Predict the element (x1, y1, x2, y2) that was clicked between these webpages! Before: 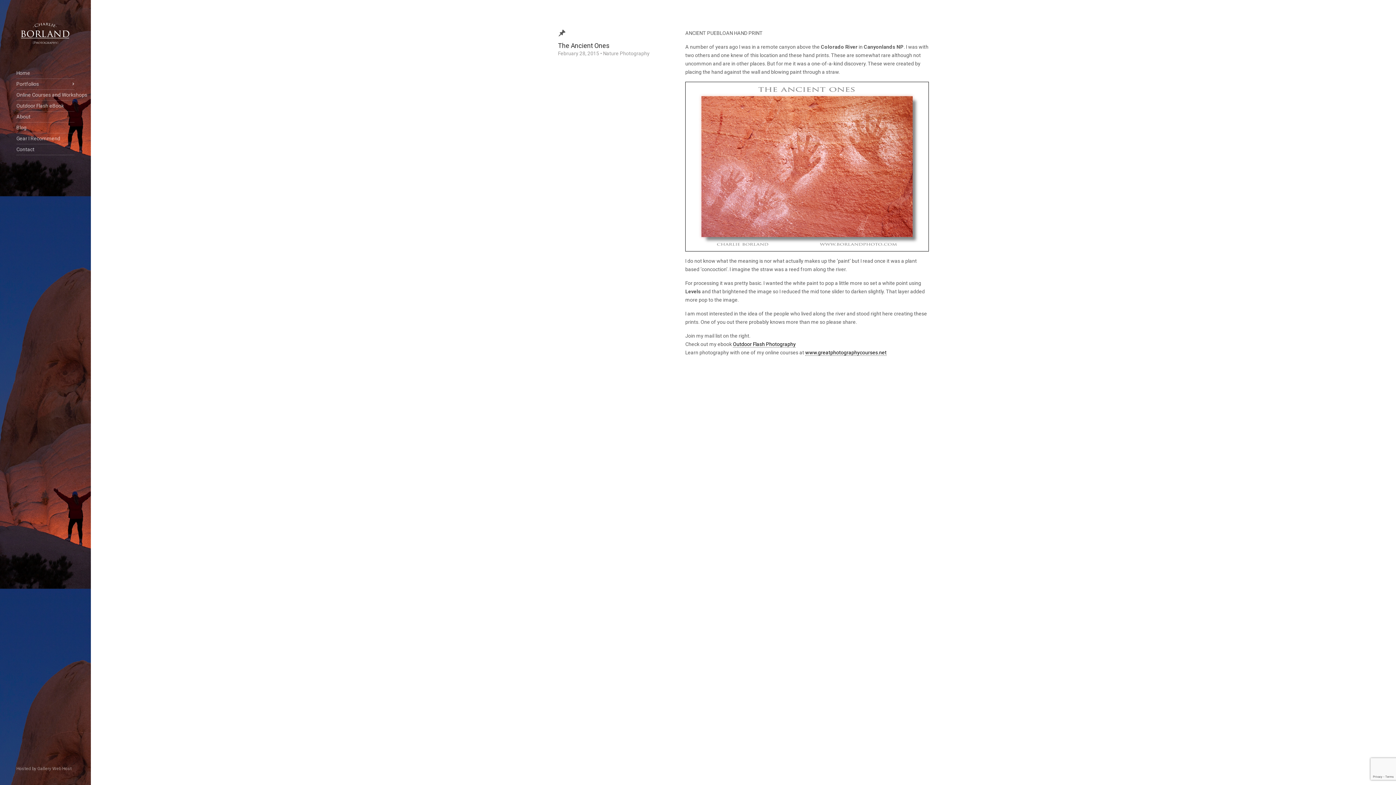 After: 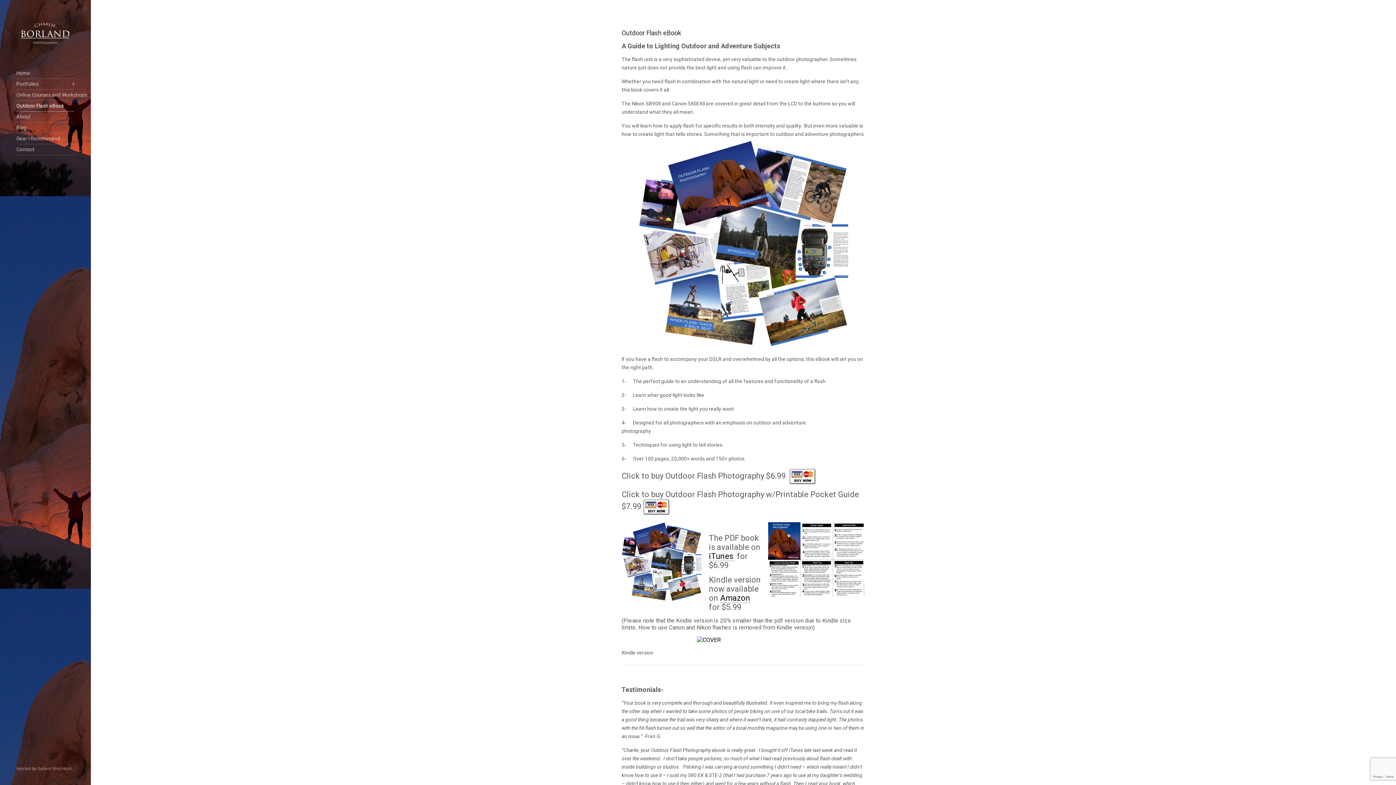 Action: bbox: (16, 100, 74, 111) label: Outdoor Flash eBook